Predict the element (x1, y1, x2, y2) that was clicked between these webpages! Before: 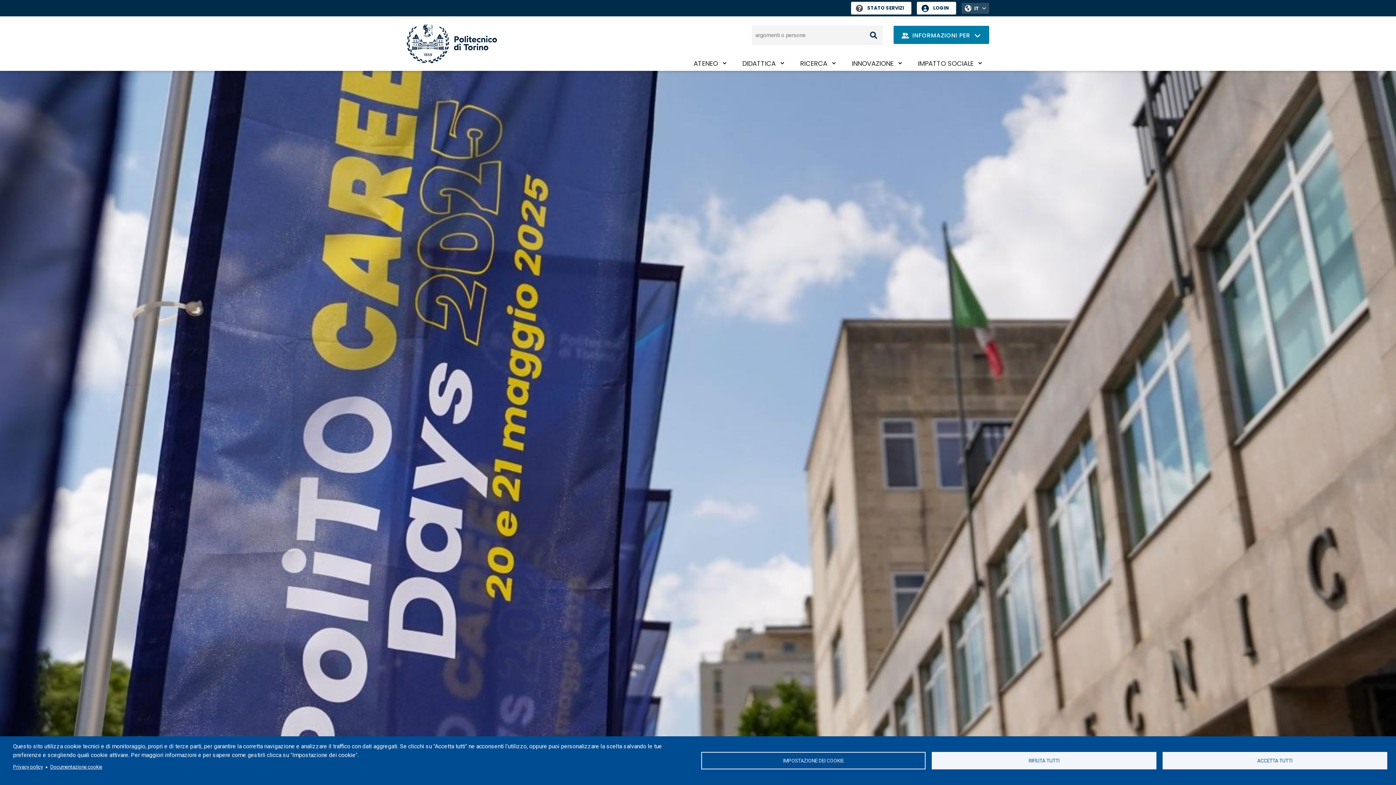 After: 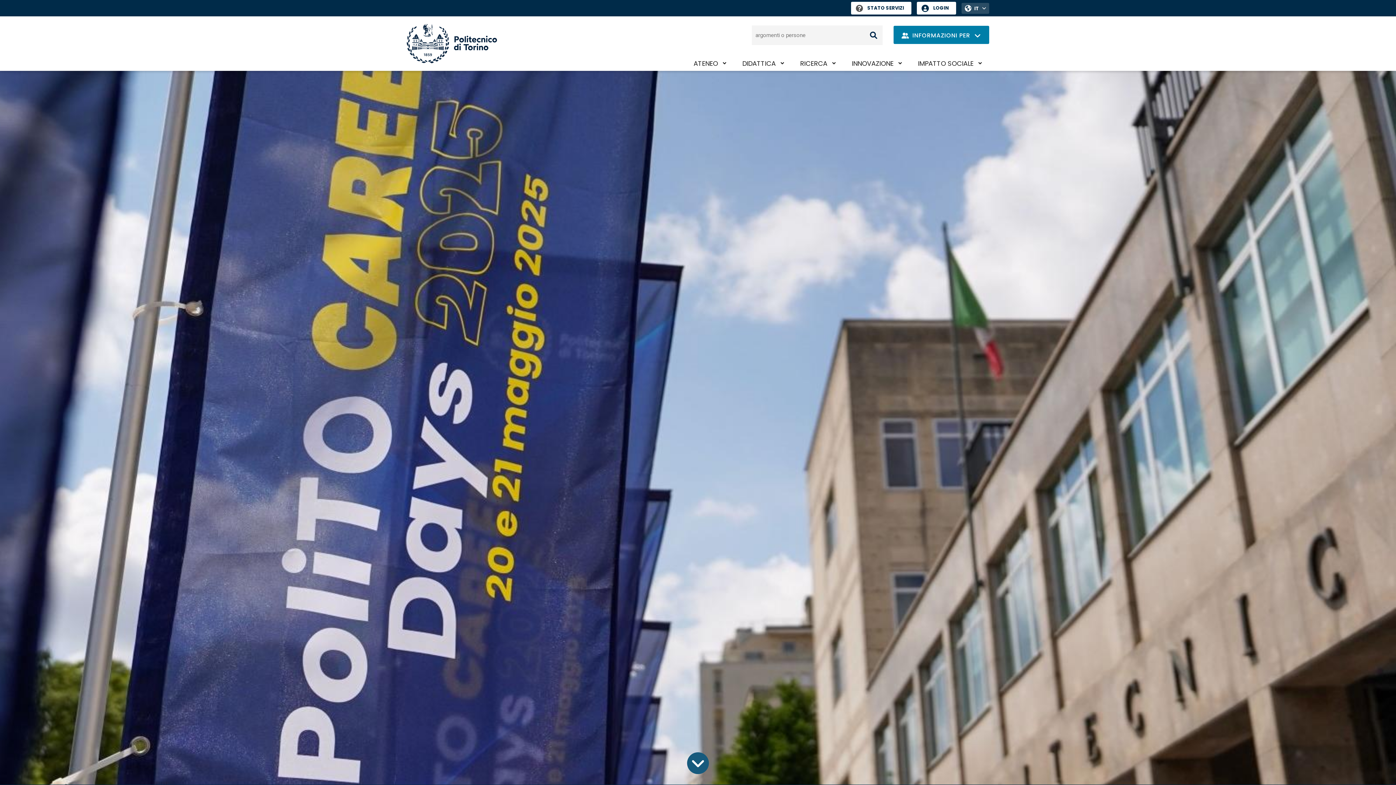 Action: bbox: (1162, 752, 1387, 769) label: ACCETTA TUTTI